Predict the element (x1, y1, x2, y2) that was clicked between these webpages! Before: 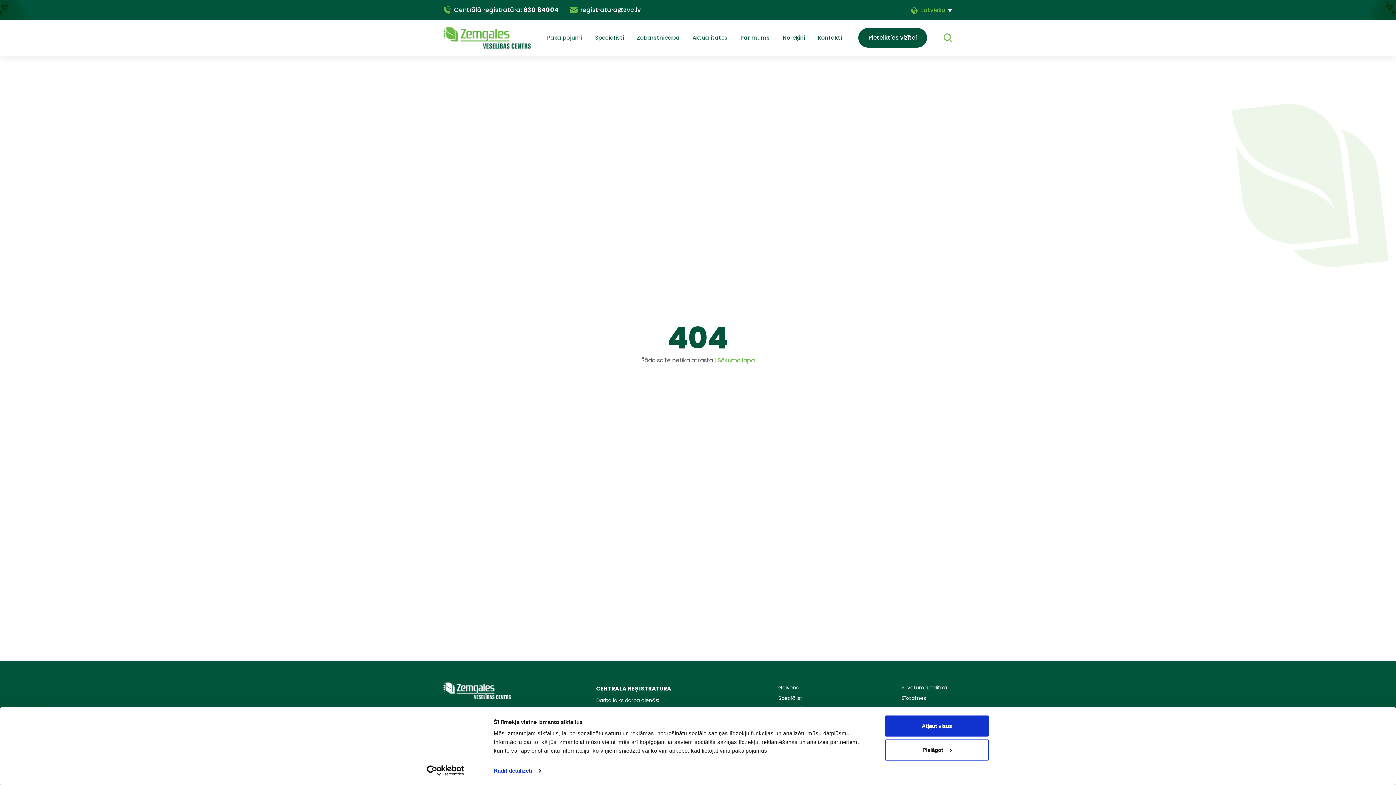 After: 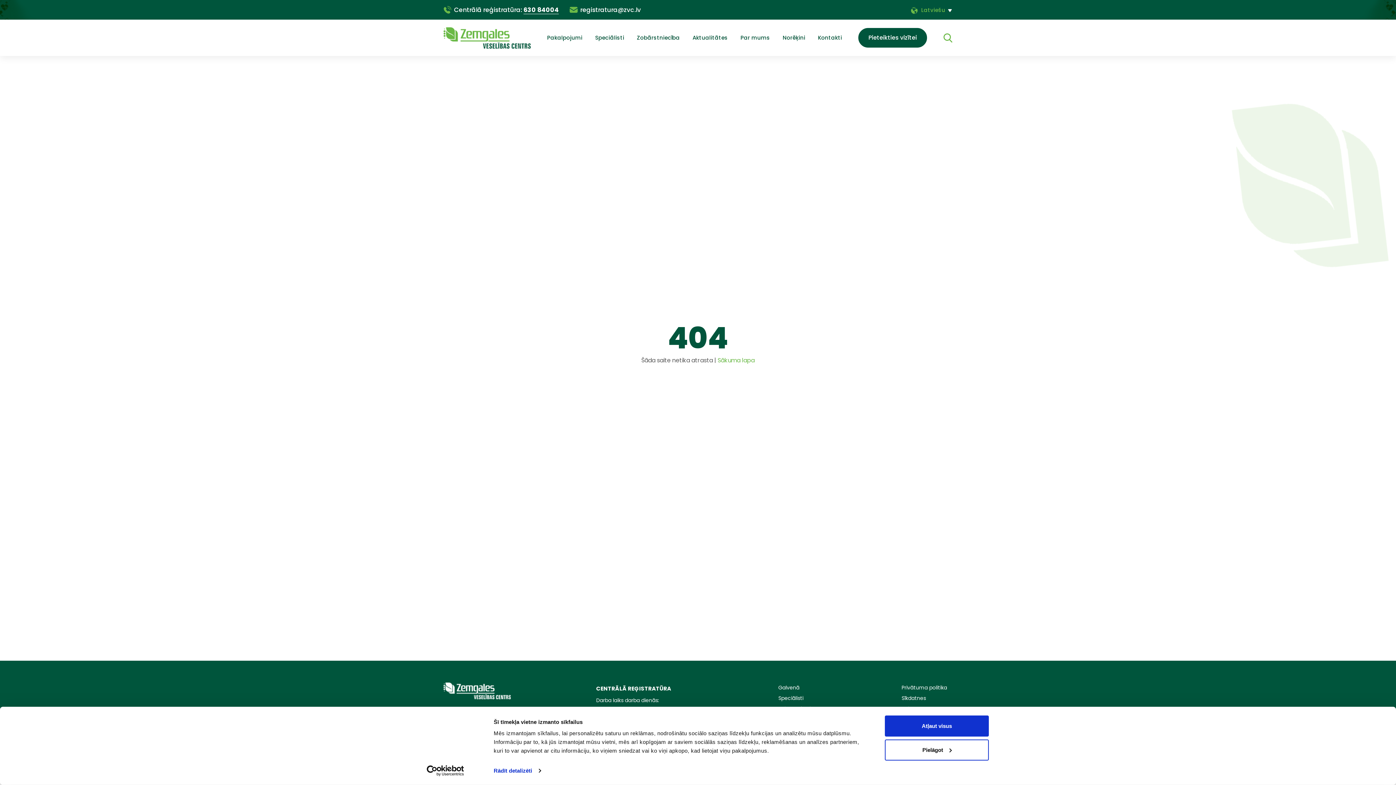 Action: label: 630 84004 bbox: (523, 5, 558, 14)